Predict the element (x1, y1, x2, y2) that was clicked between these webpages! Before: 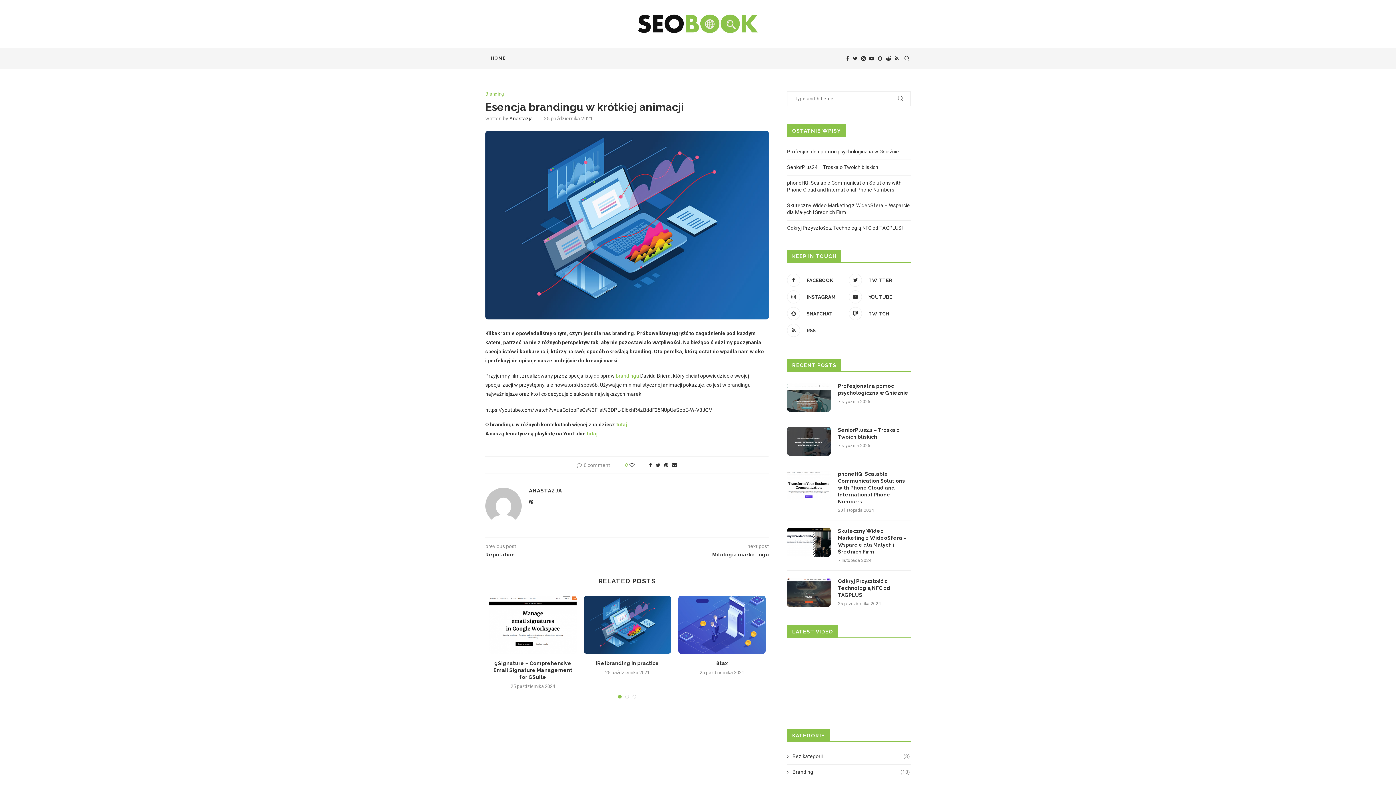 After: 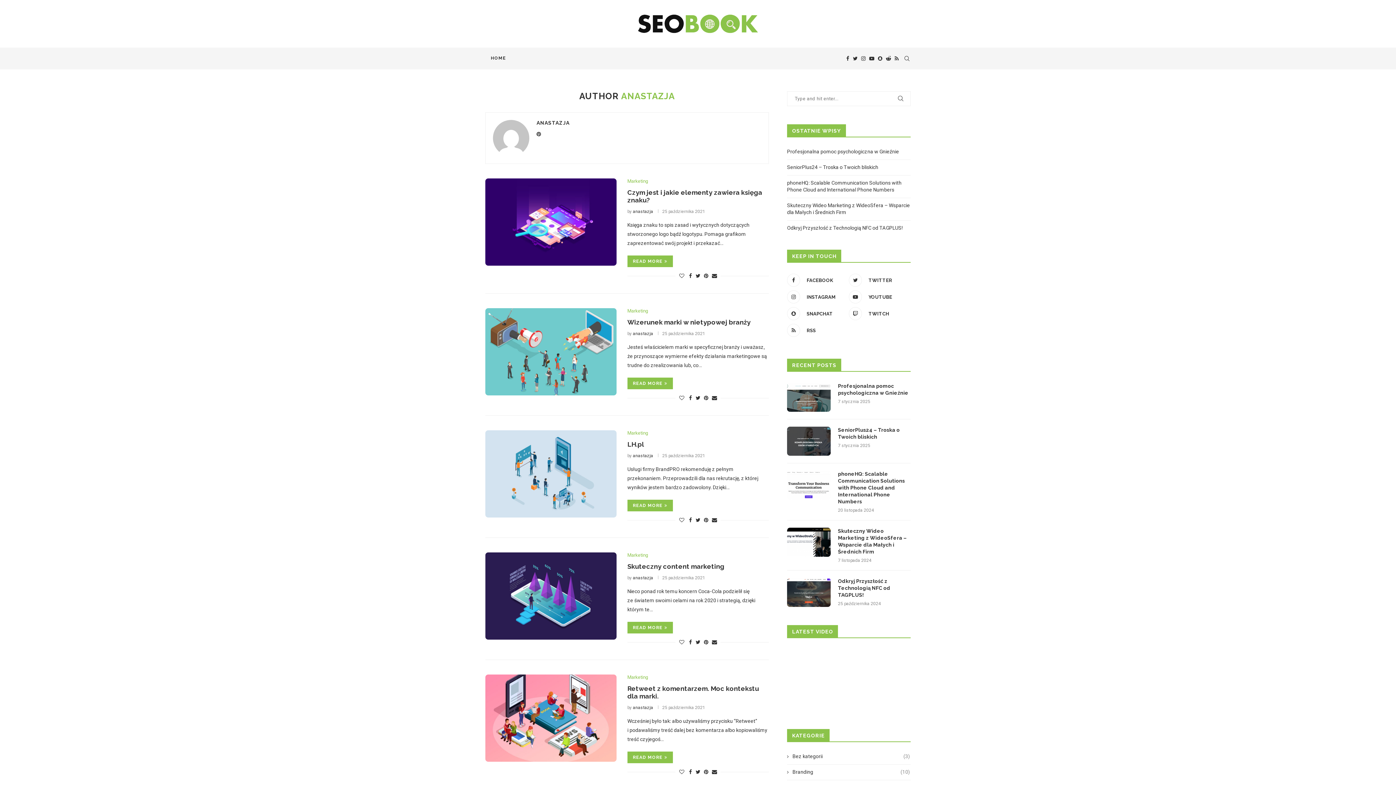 Action: label: ANASTAZJA bbox: (529, 488, 562, 493)